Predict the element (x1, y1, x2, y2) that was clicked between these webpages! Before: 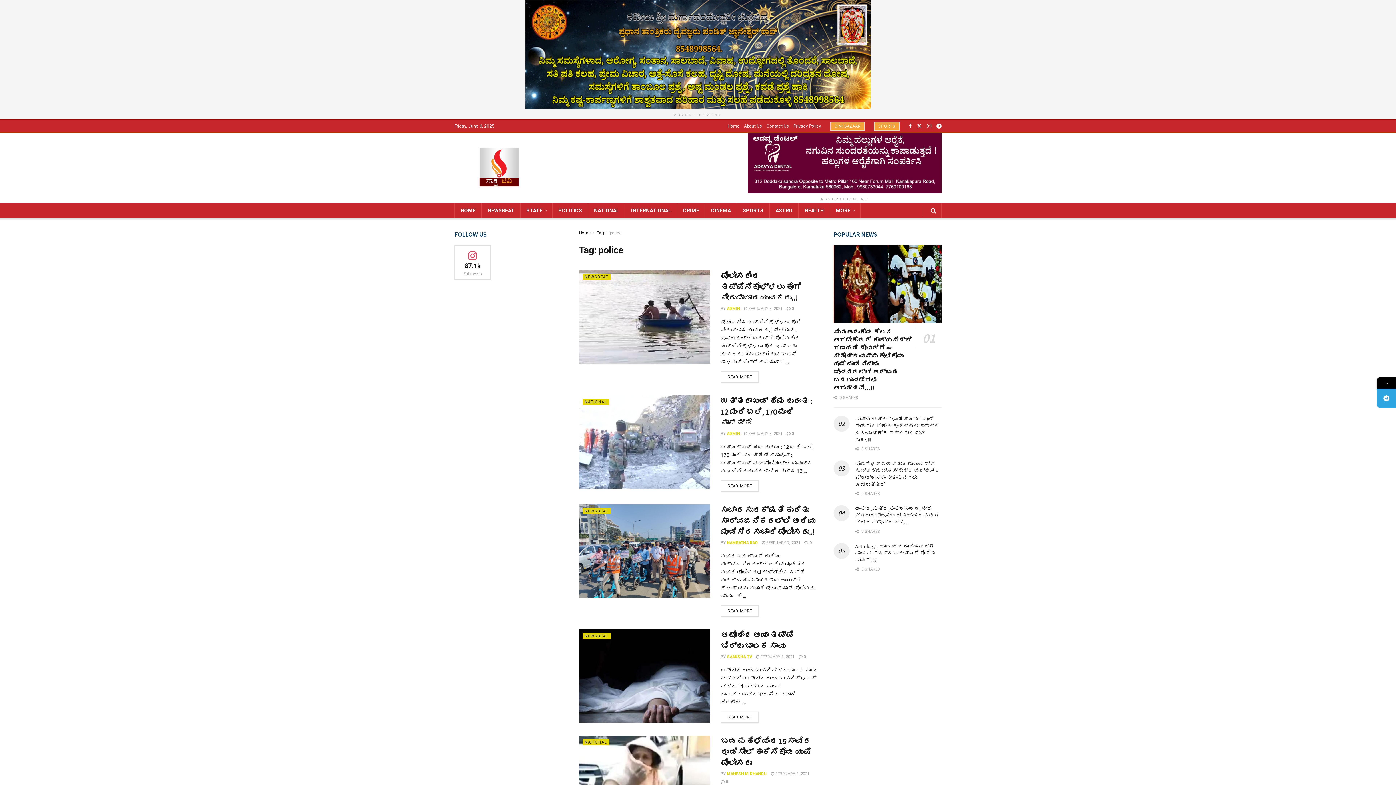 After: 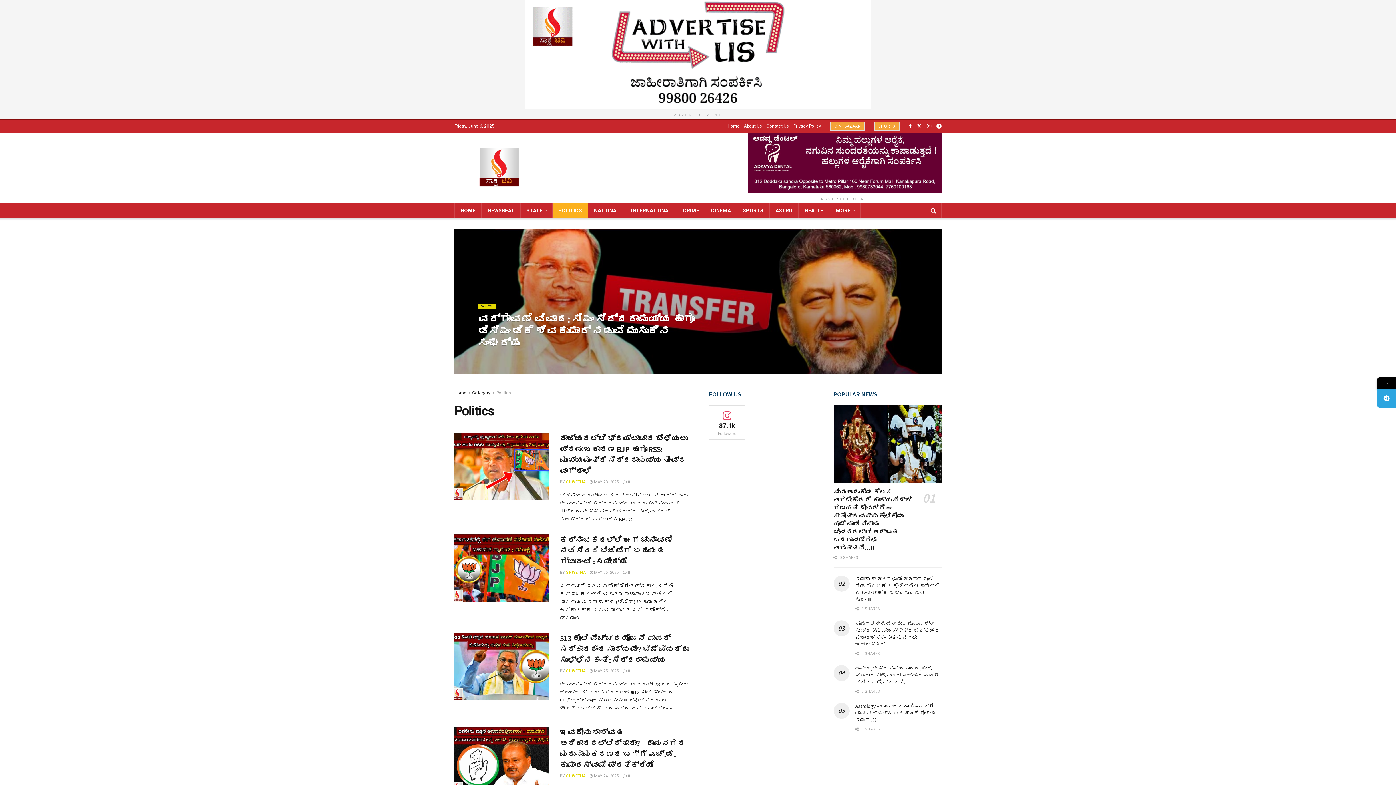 Action: bbox: (552, 203, 588, 218) label: POLITICS